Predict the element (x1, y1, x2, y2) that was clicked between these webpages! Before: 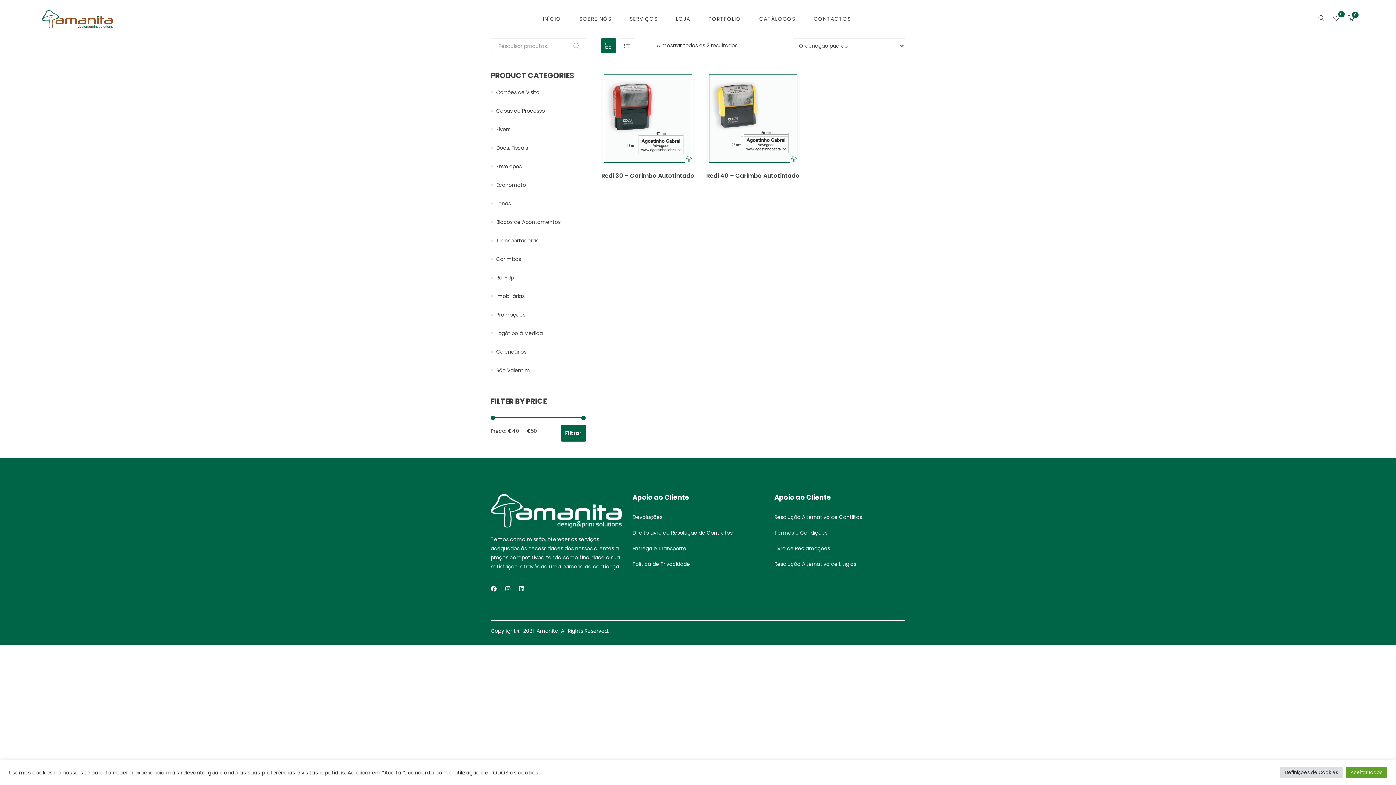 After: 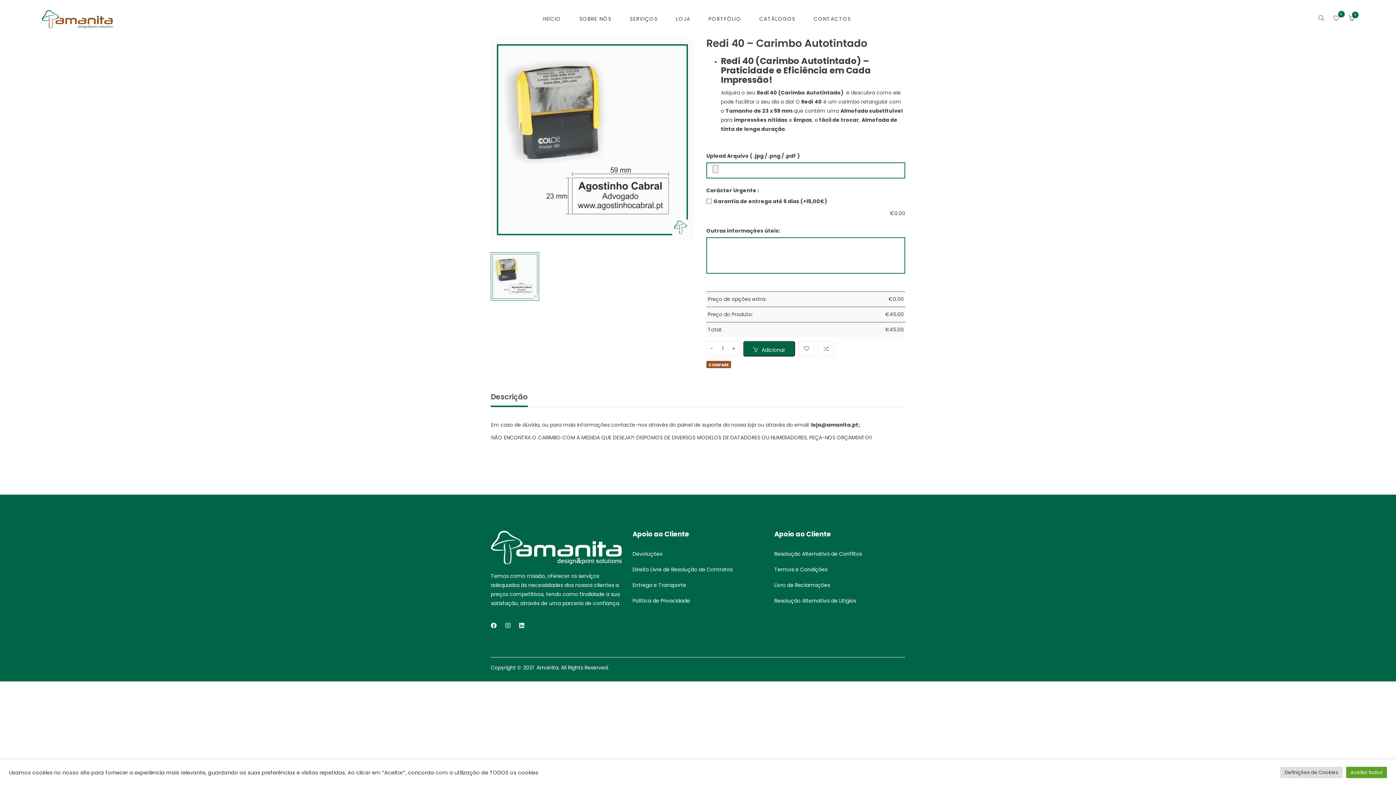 Action: bbox: (706, 71, 800, 165)